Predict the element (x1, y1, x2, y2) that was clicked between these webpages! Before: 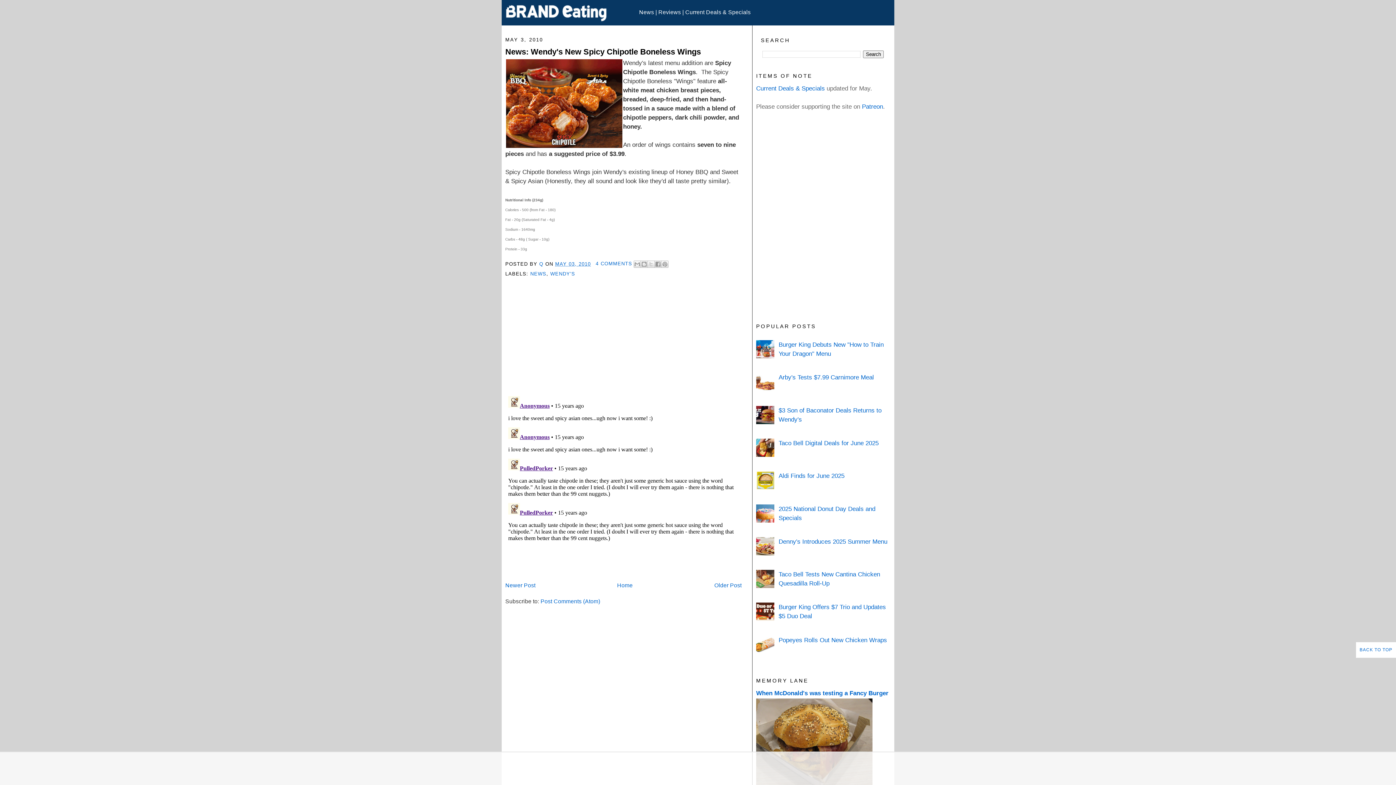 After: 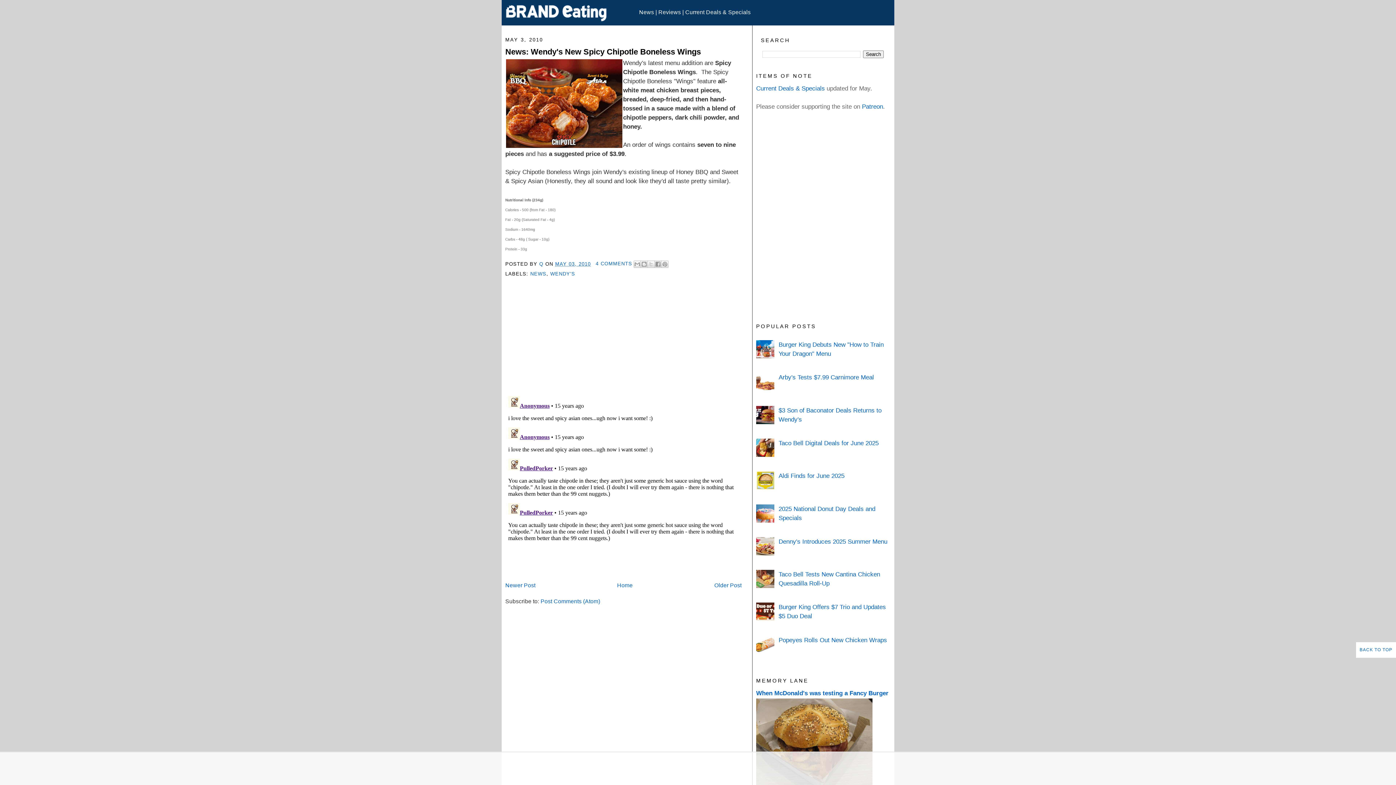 Action: bbox: (756, 352, 777, 360)